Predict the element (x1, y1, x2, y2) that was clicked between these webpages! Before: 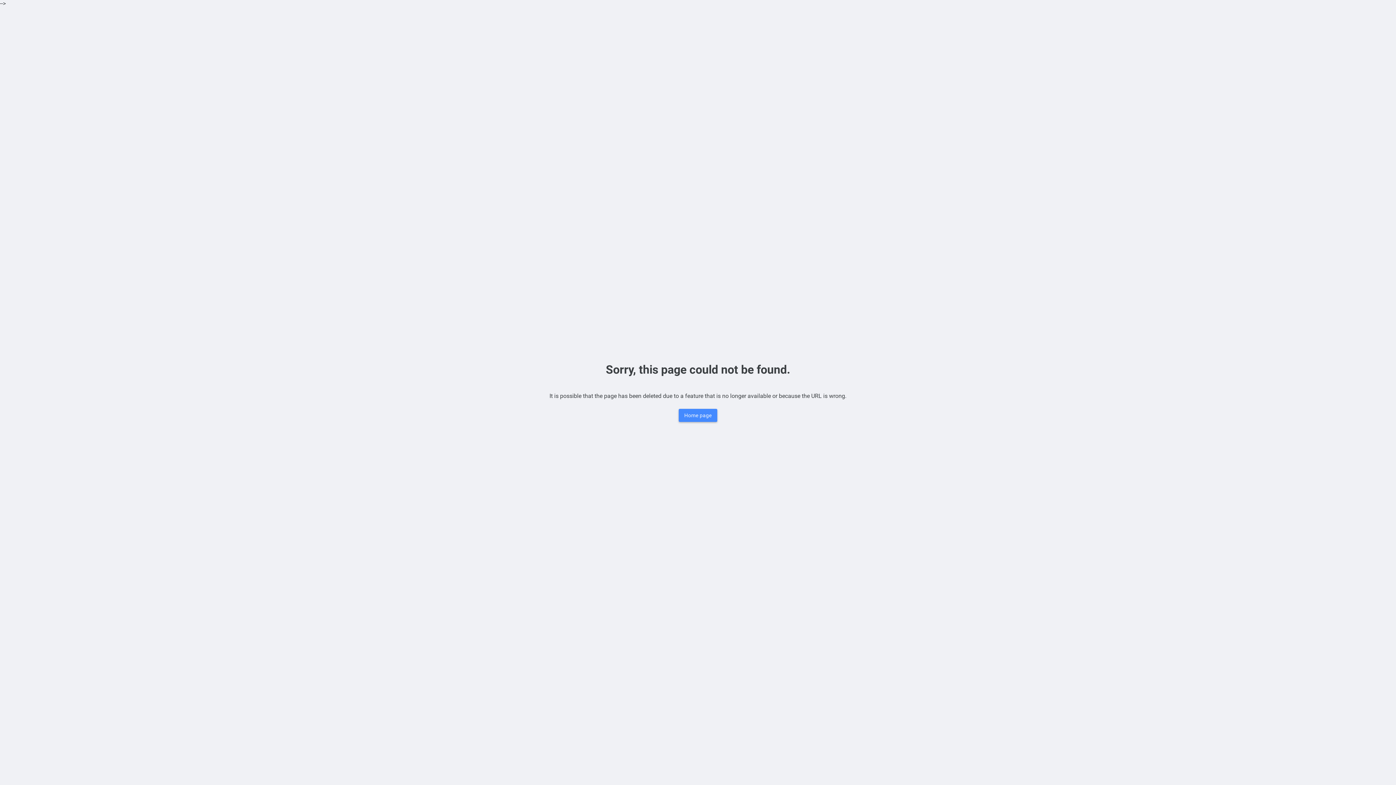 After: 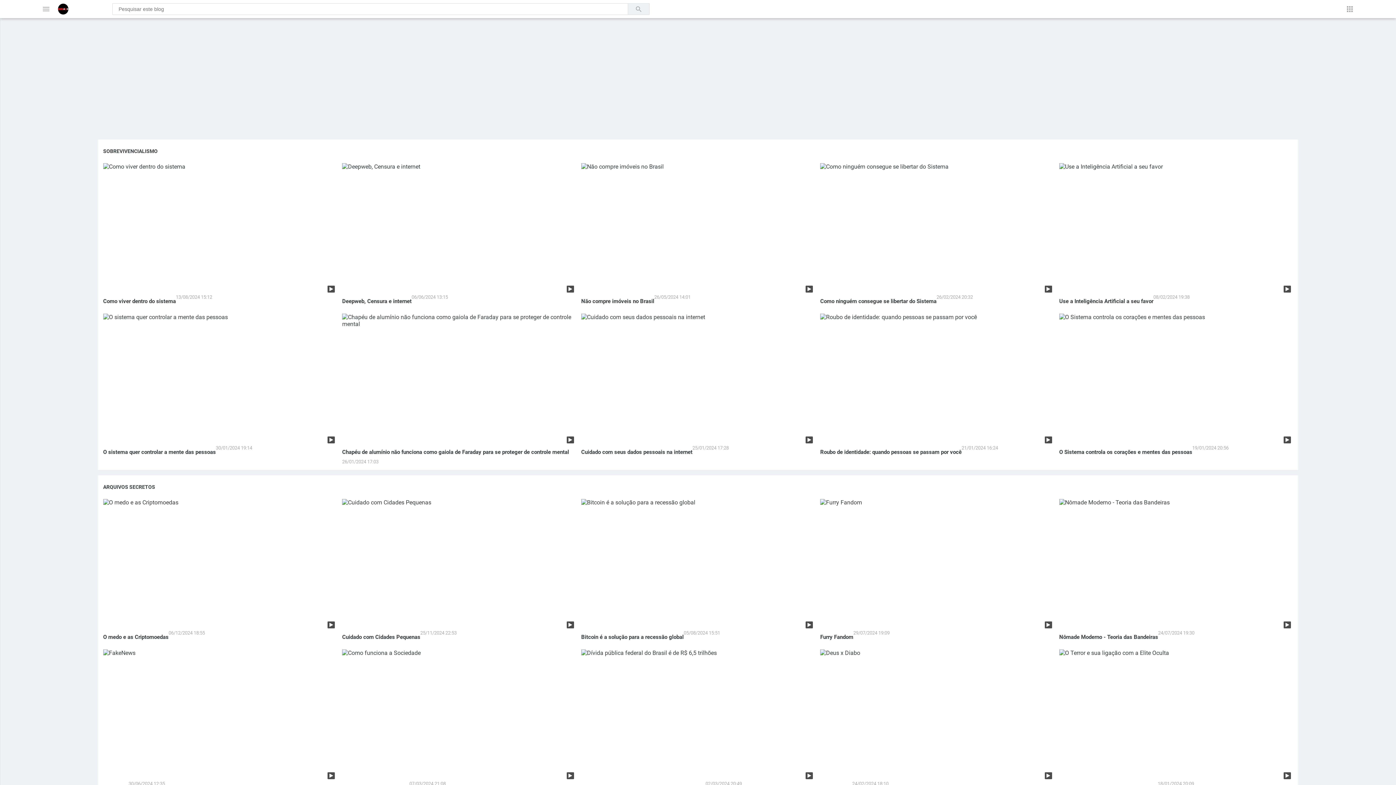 Action: bbox: (679, 409, 717, 422) label: Home page